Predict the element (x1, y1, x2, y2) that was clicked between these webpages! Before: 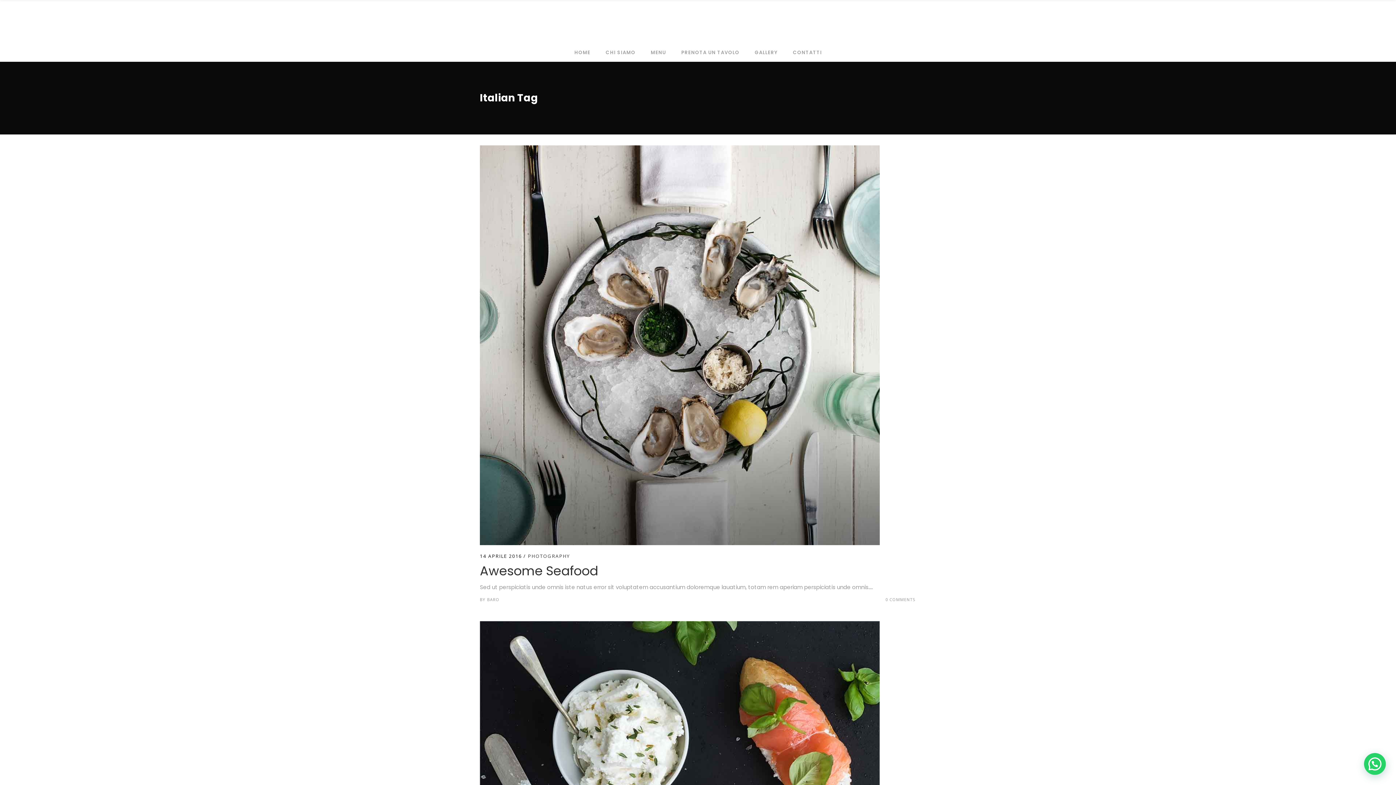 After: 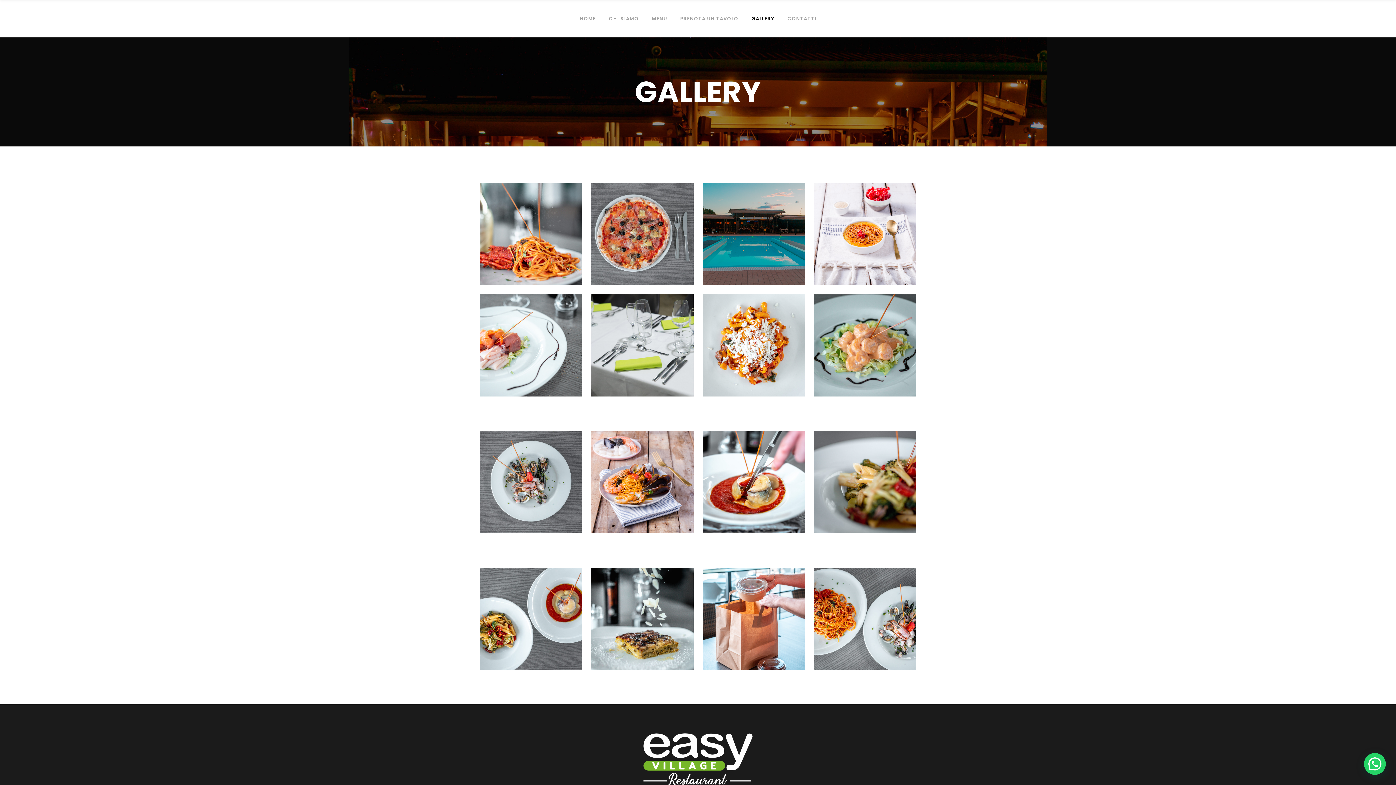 Action: bbox: (747, 43, 785, 61) label: GALLERY